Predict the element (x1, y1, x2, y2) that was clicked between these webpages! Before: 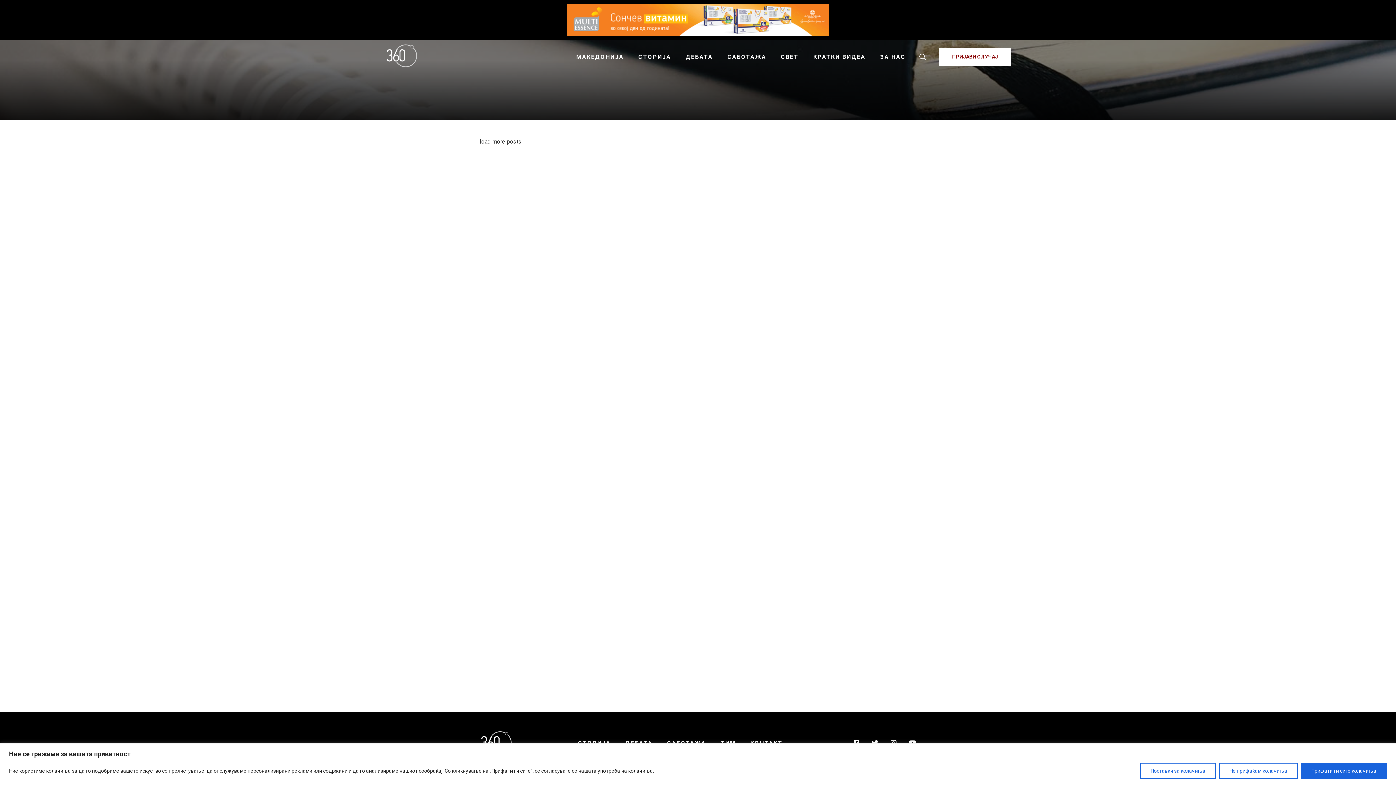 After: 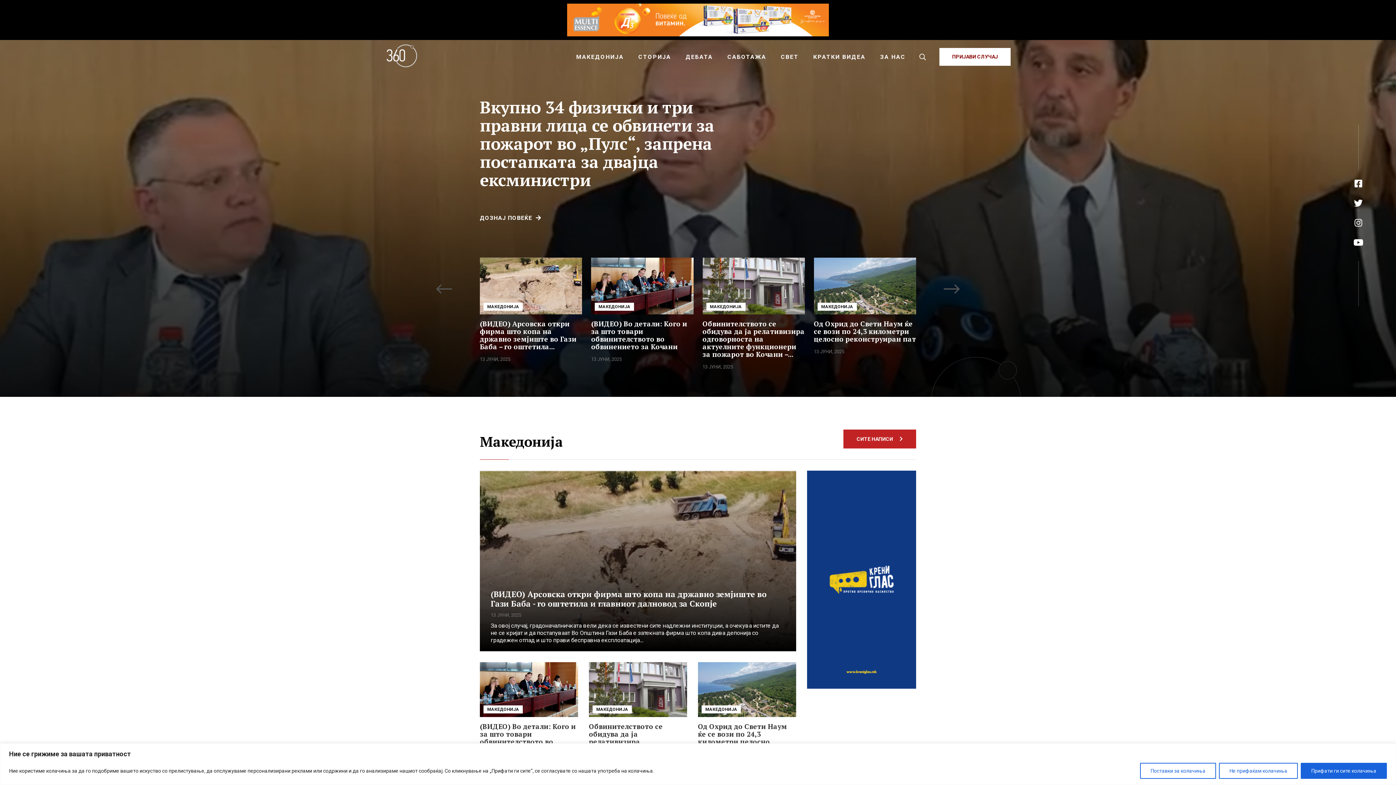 Action: bbox: (385, 67, 418, 74)